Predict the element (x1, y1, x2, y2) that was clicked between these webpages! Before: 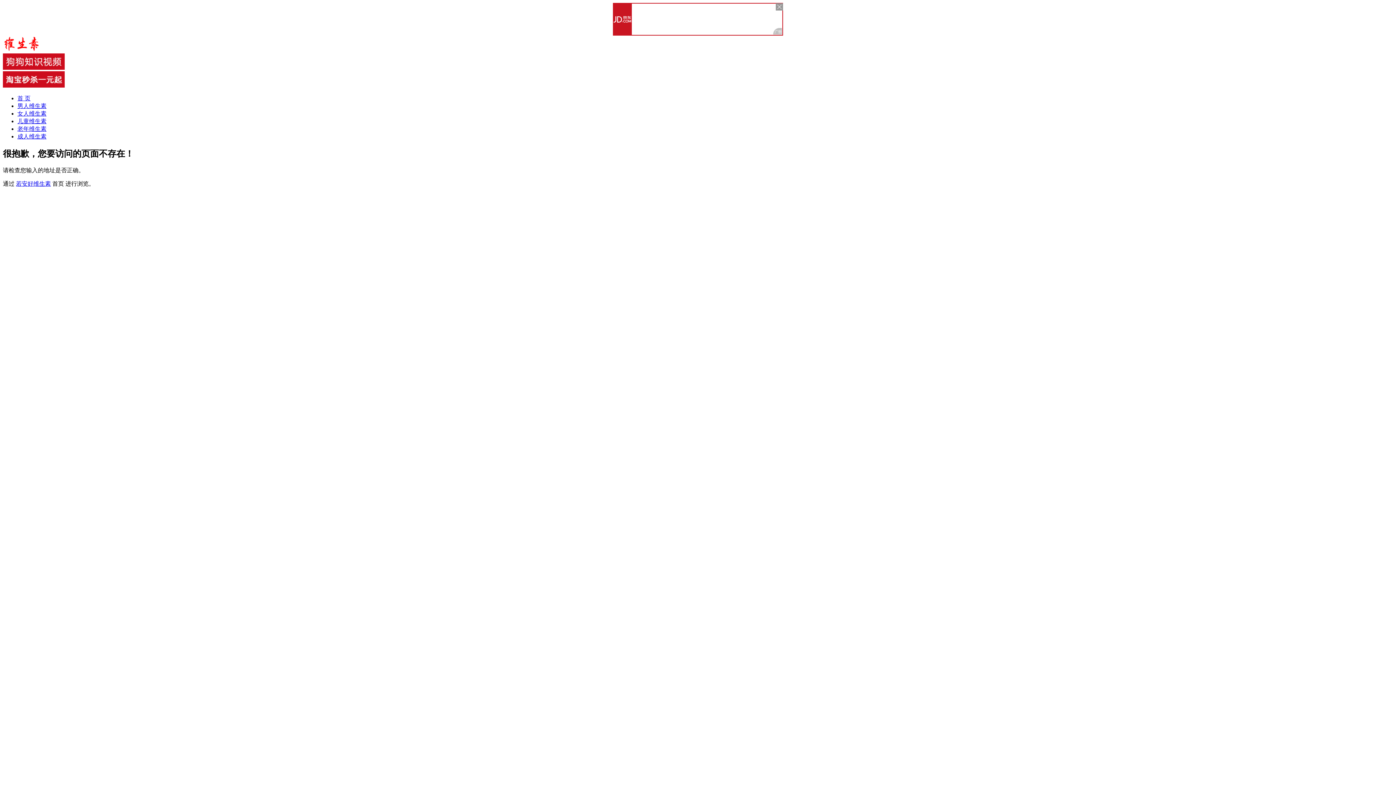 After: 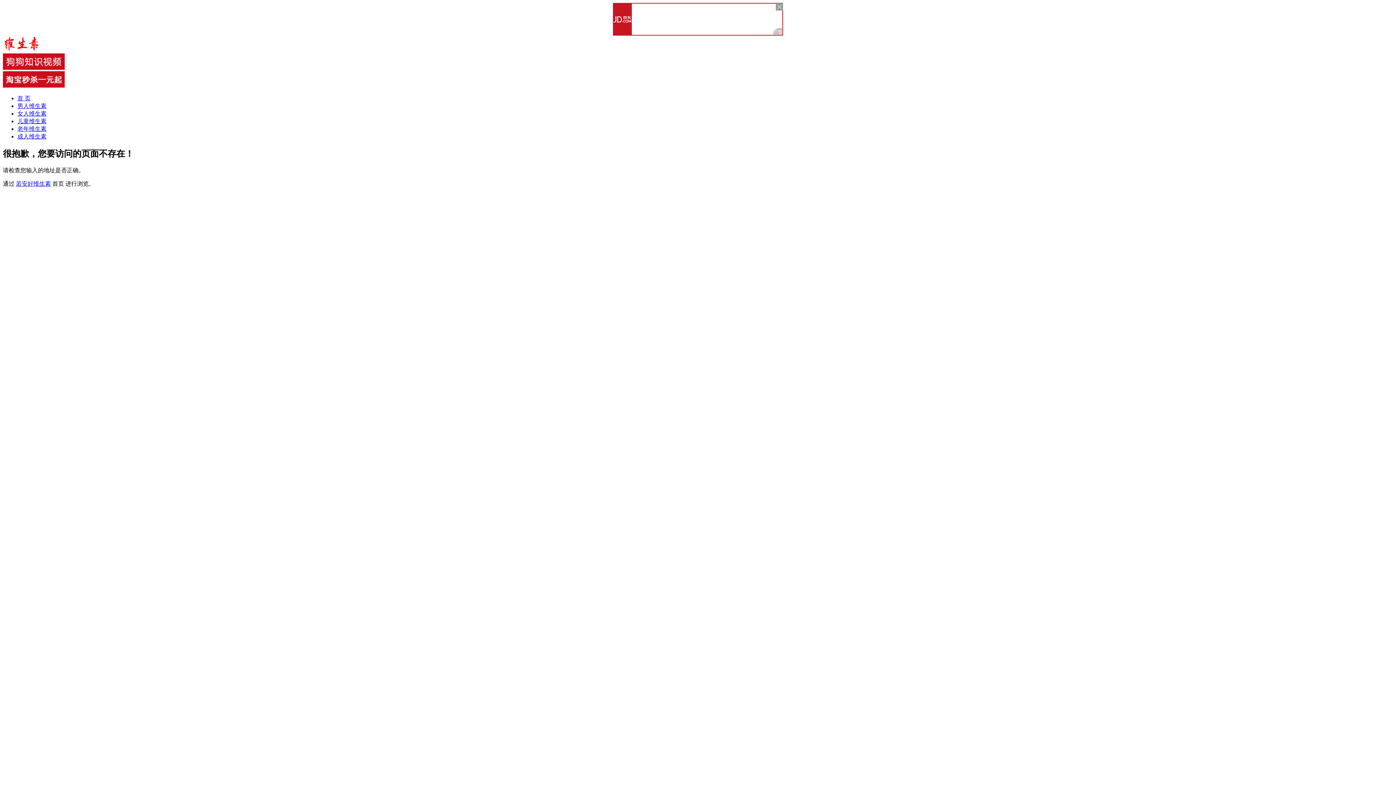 Action: bbox: (2, 64, 64, 70)